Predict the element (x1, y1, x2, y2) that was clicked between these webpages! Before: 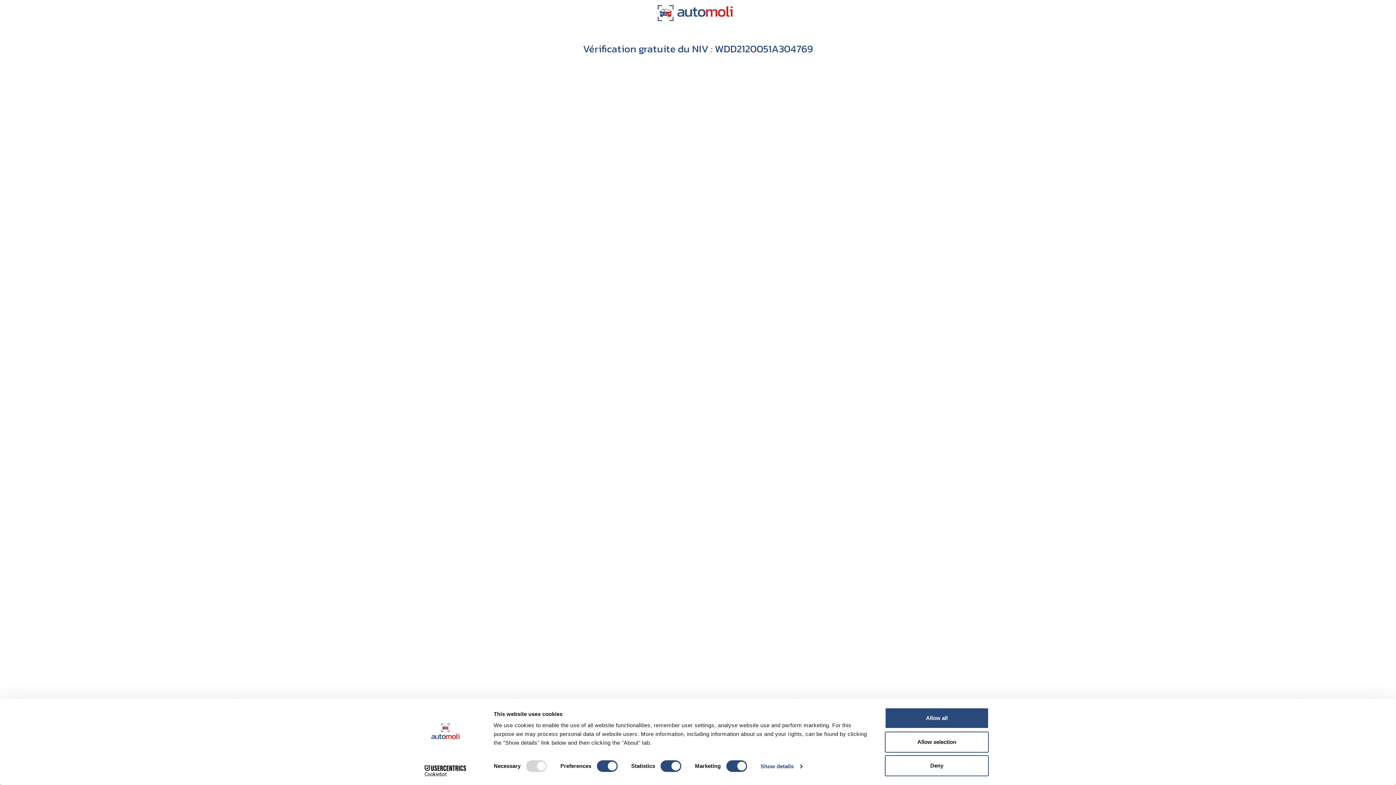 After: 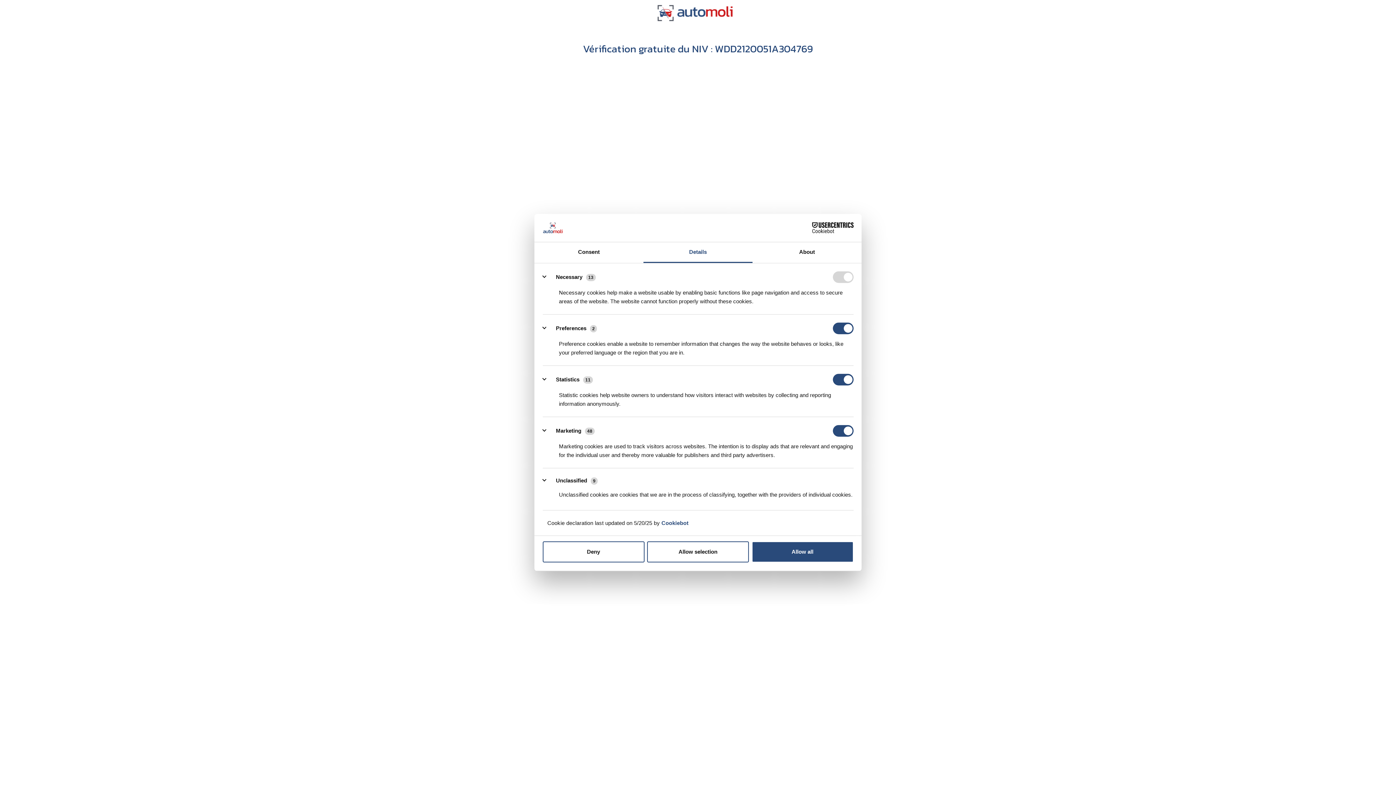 Action: label: Show details bbox: (760, 761, 802, 772)